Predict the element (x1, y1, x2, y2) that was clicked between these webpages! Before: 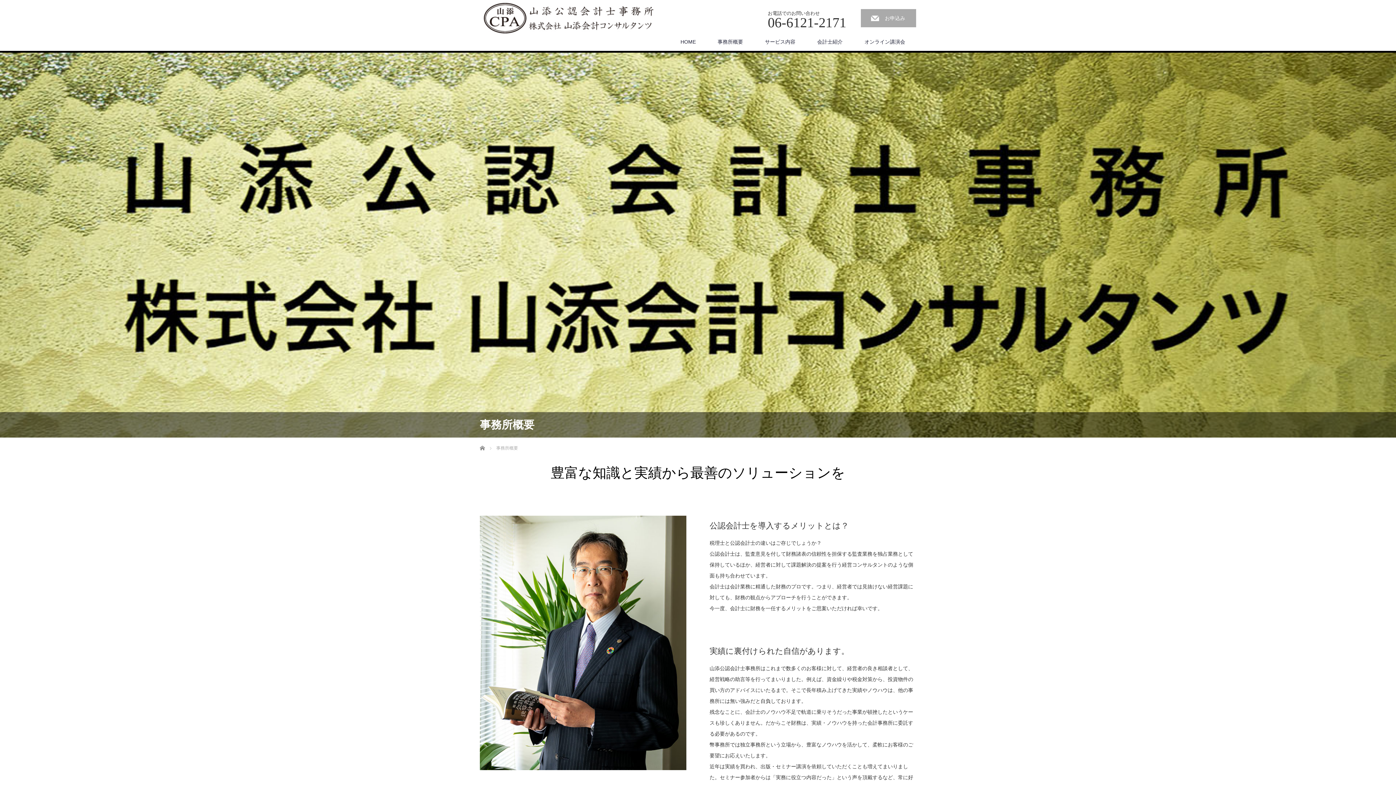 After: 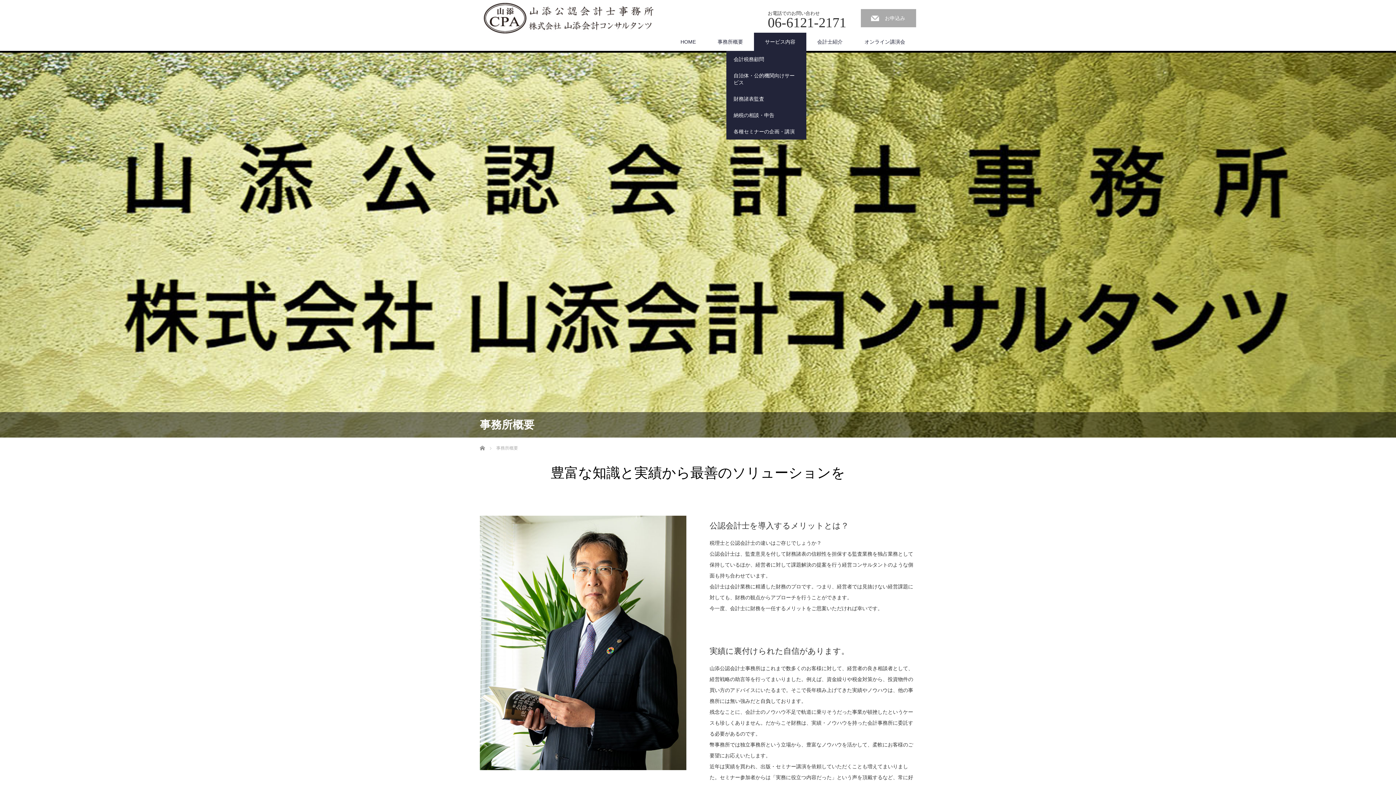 Action: bbox: (754, 32, 806, 50) label: サービス内容